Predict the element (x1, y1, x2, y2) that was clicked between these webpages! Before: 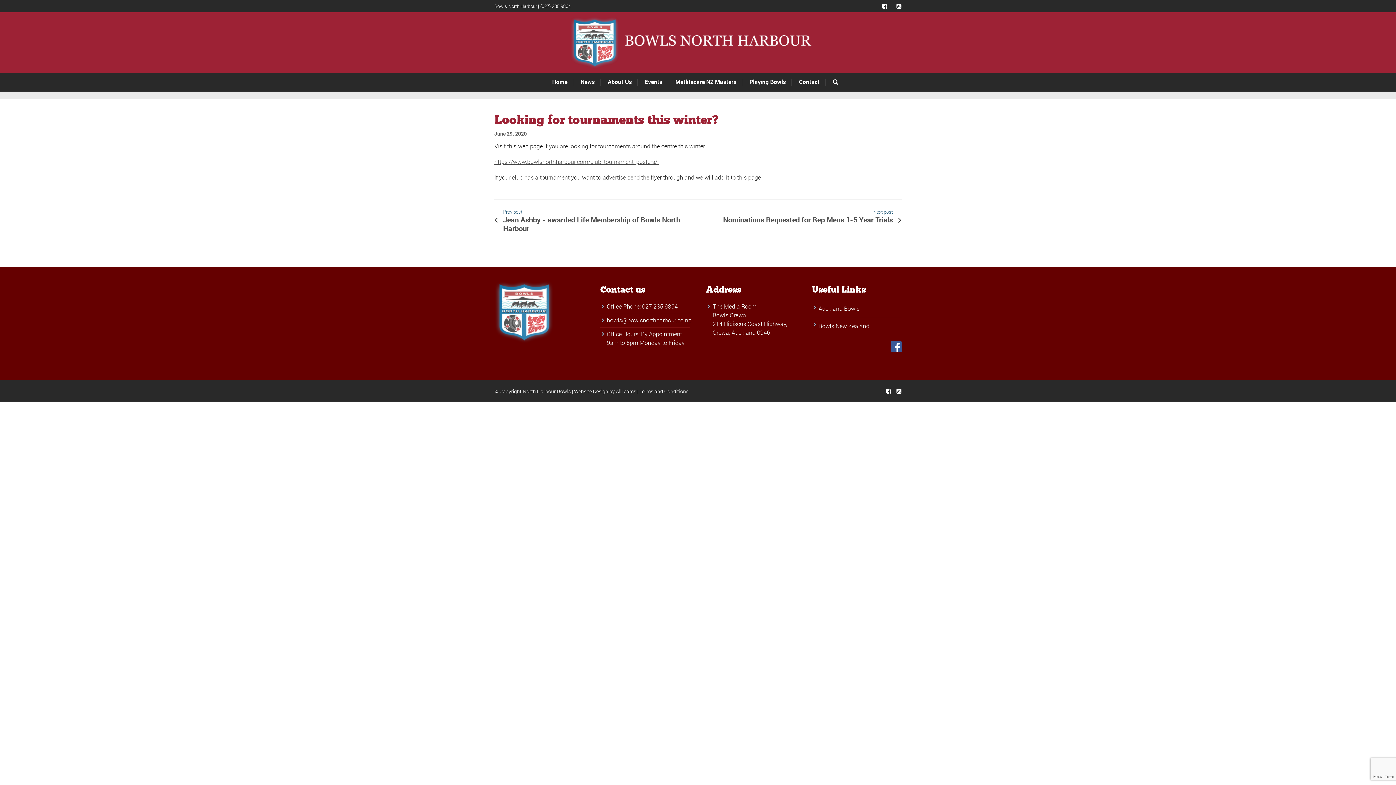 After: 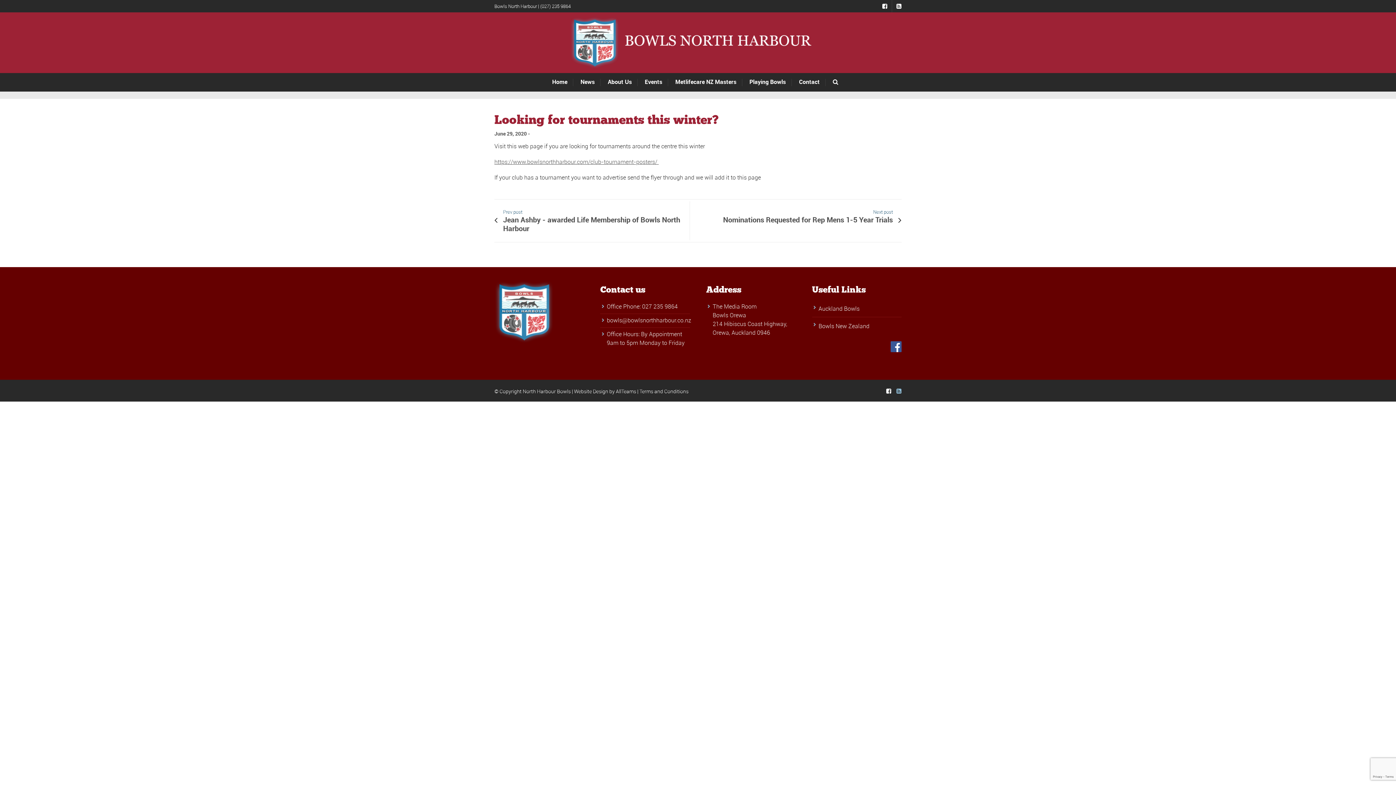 Action: bbox: (896, 388, 901, 394)